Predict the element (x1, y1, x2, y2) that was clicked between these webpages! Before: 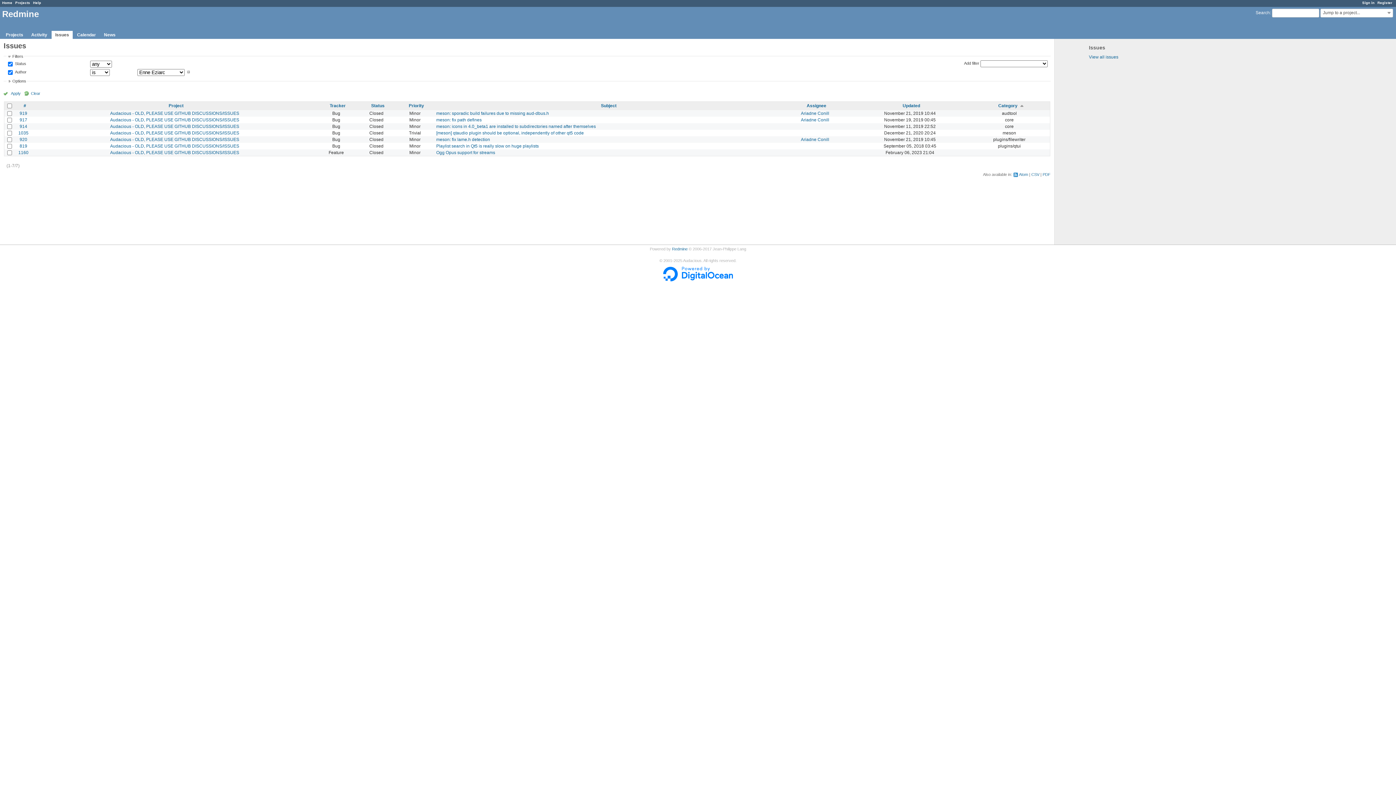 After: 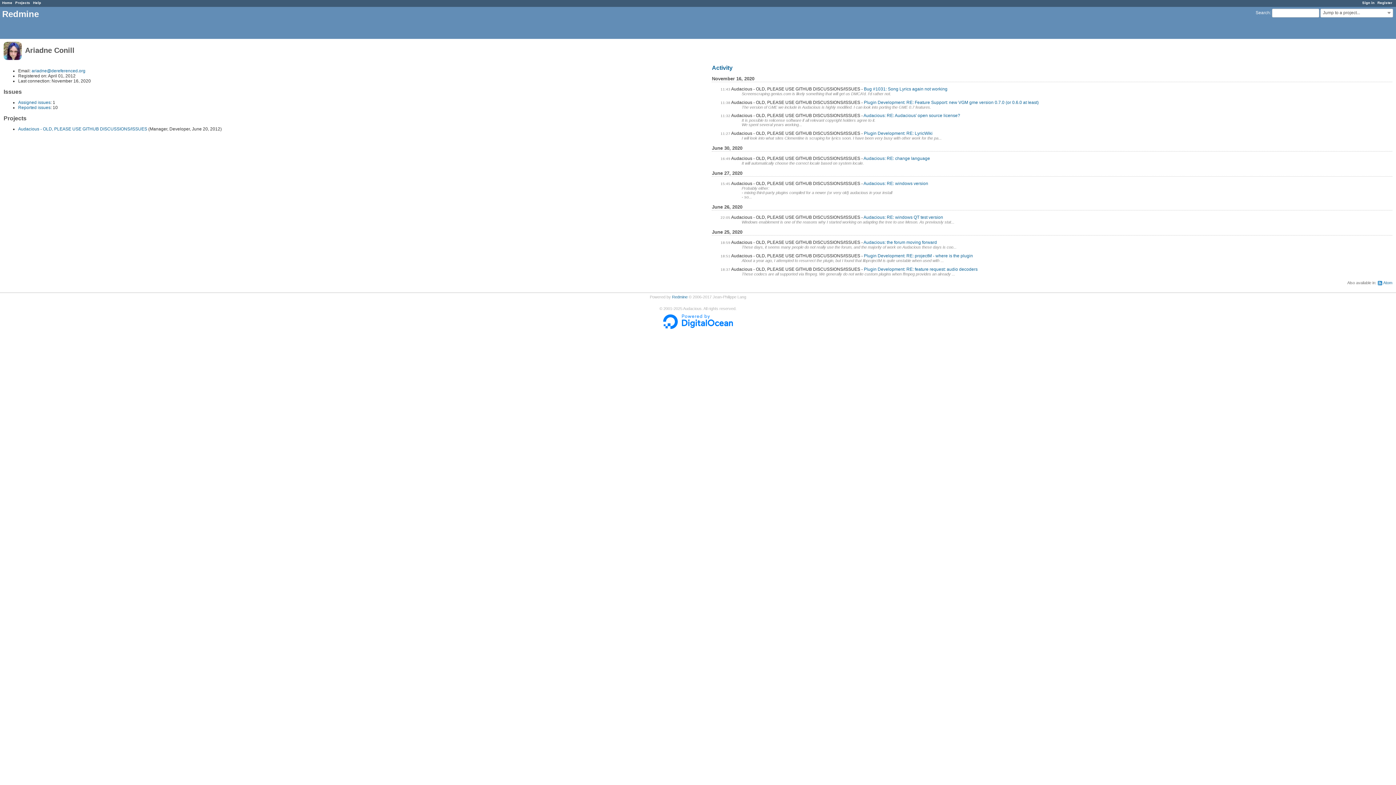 Action: bbox: (801, 137, 829, 142) label: Ariadne Conill